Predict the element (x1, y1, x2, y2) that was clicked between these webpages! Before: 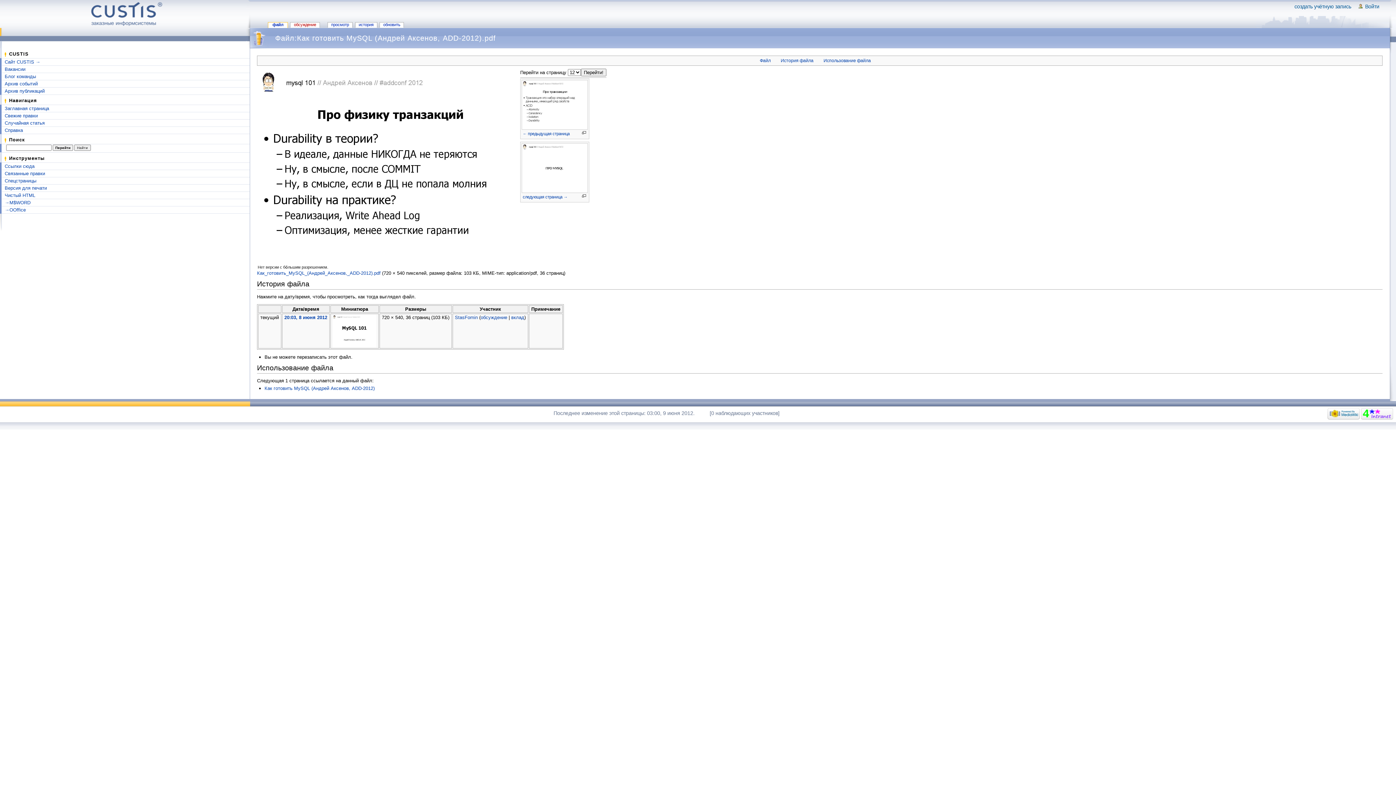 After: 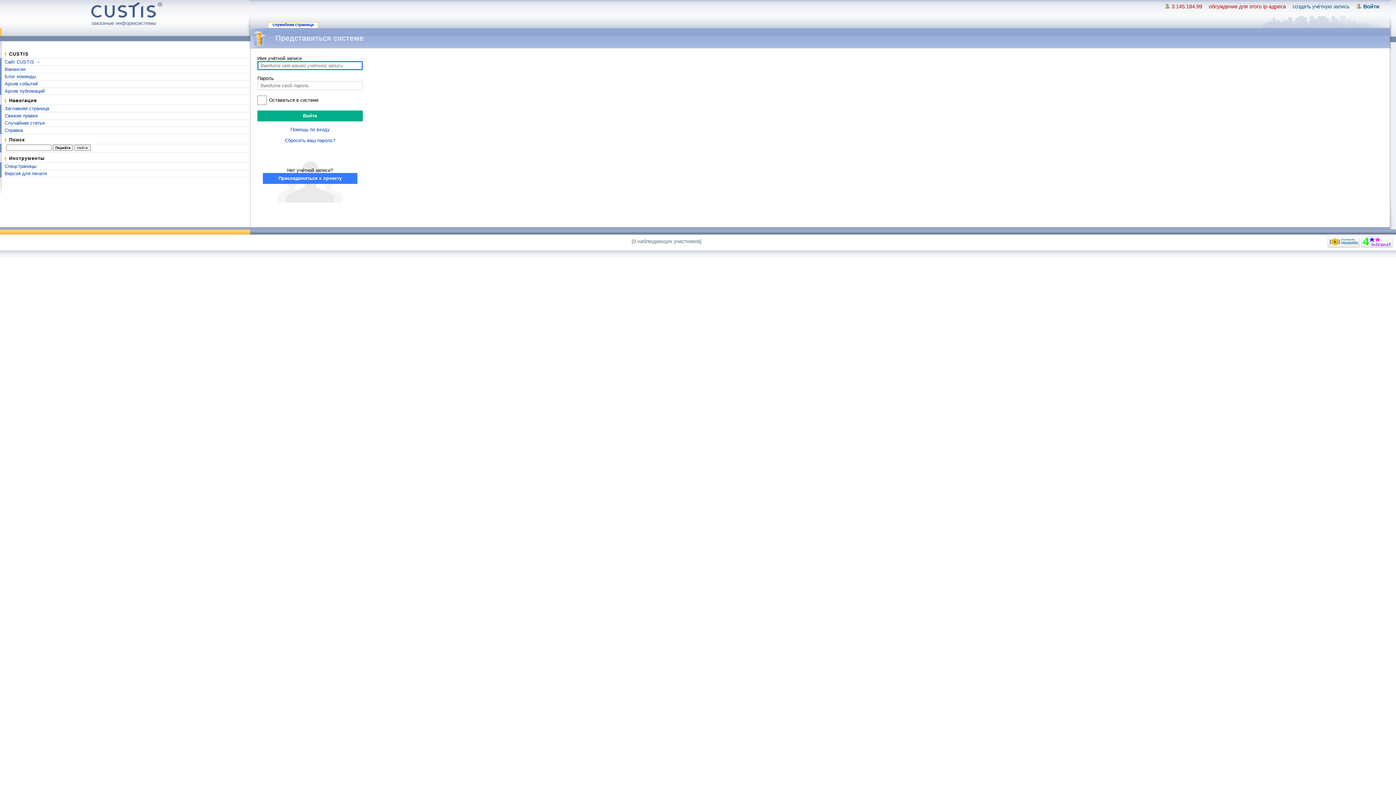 Action: label: Войти bbox: (1365, 3, 1379, 10)